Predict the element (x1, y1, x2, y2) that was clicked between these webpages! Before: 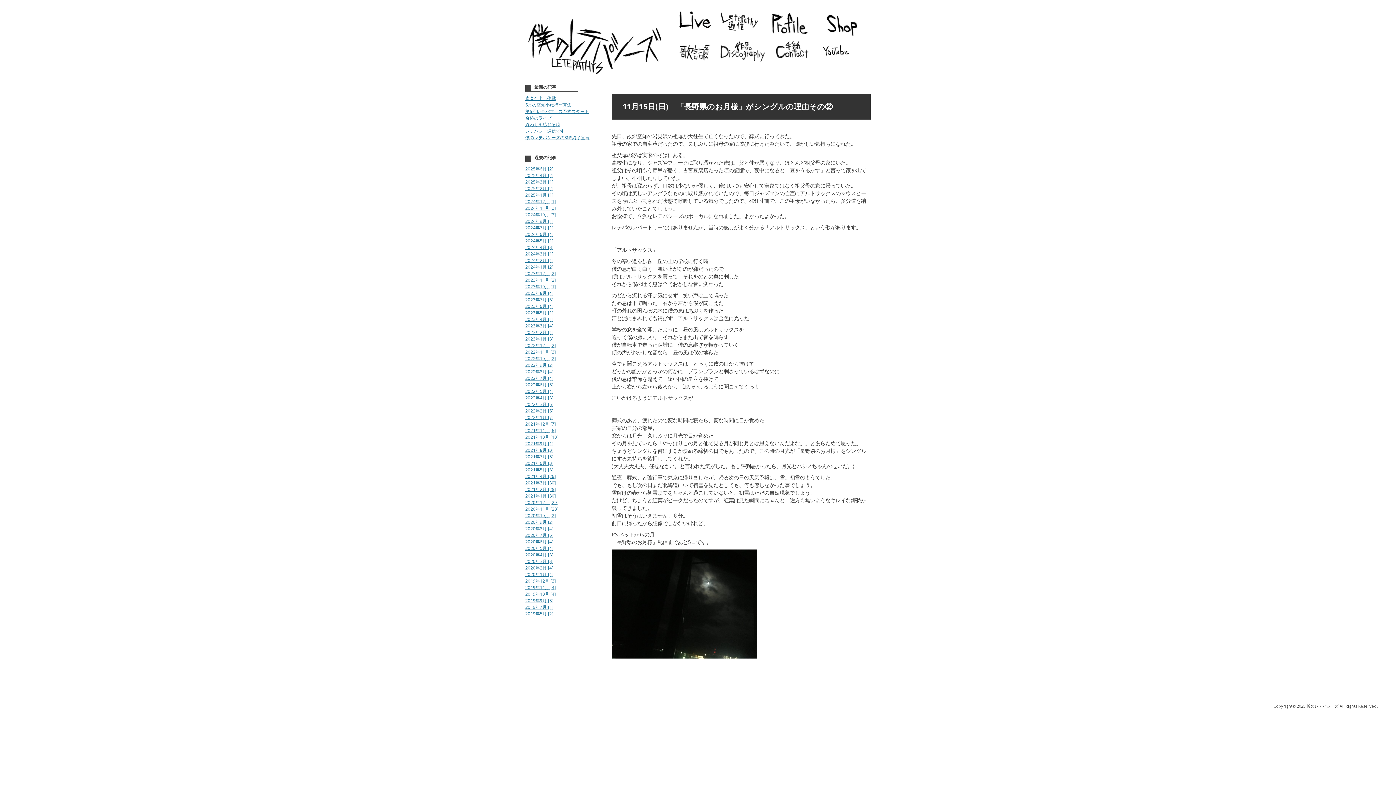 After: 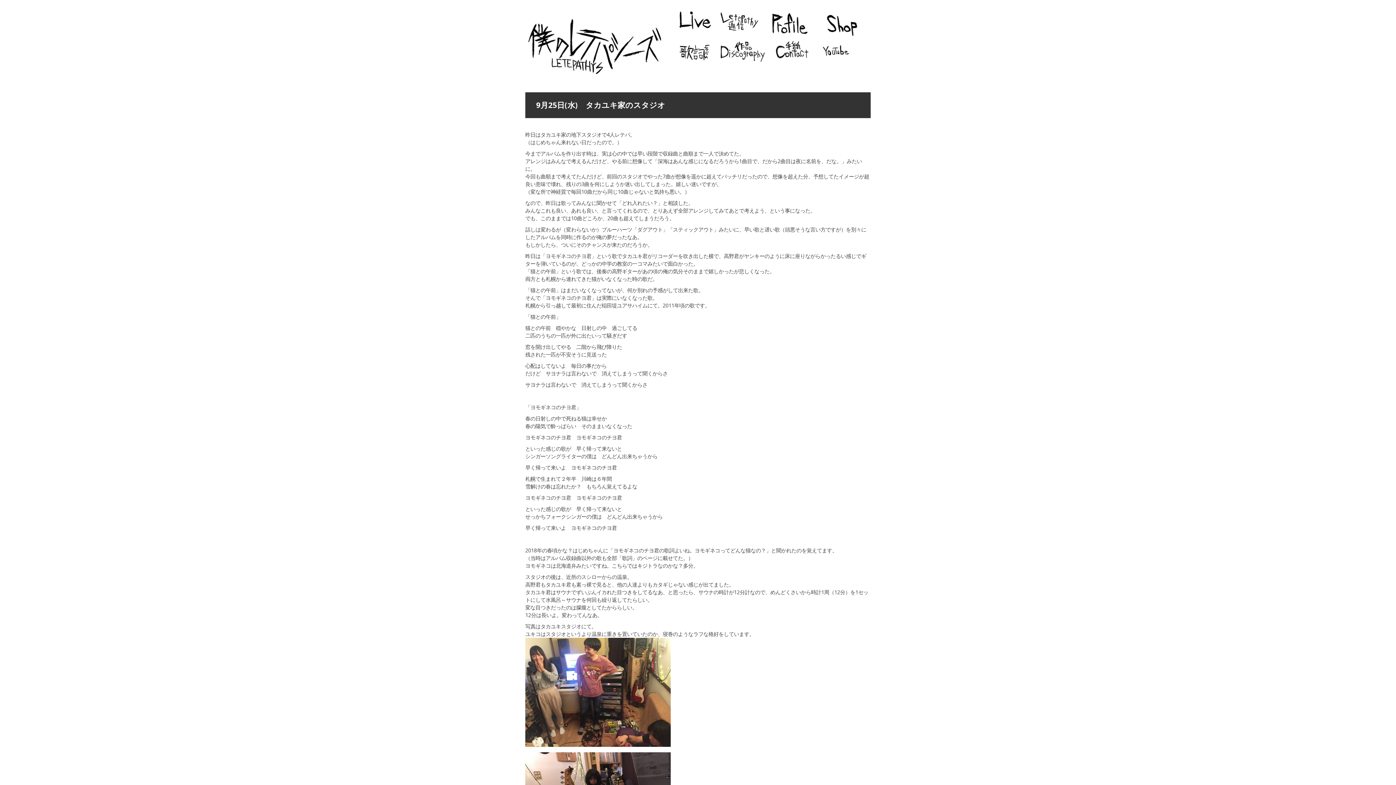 Action: label: 2019年9月 [3] bbox: (525, 597, 553, 603)